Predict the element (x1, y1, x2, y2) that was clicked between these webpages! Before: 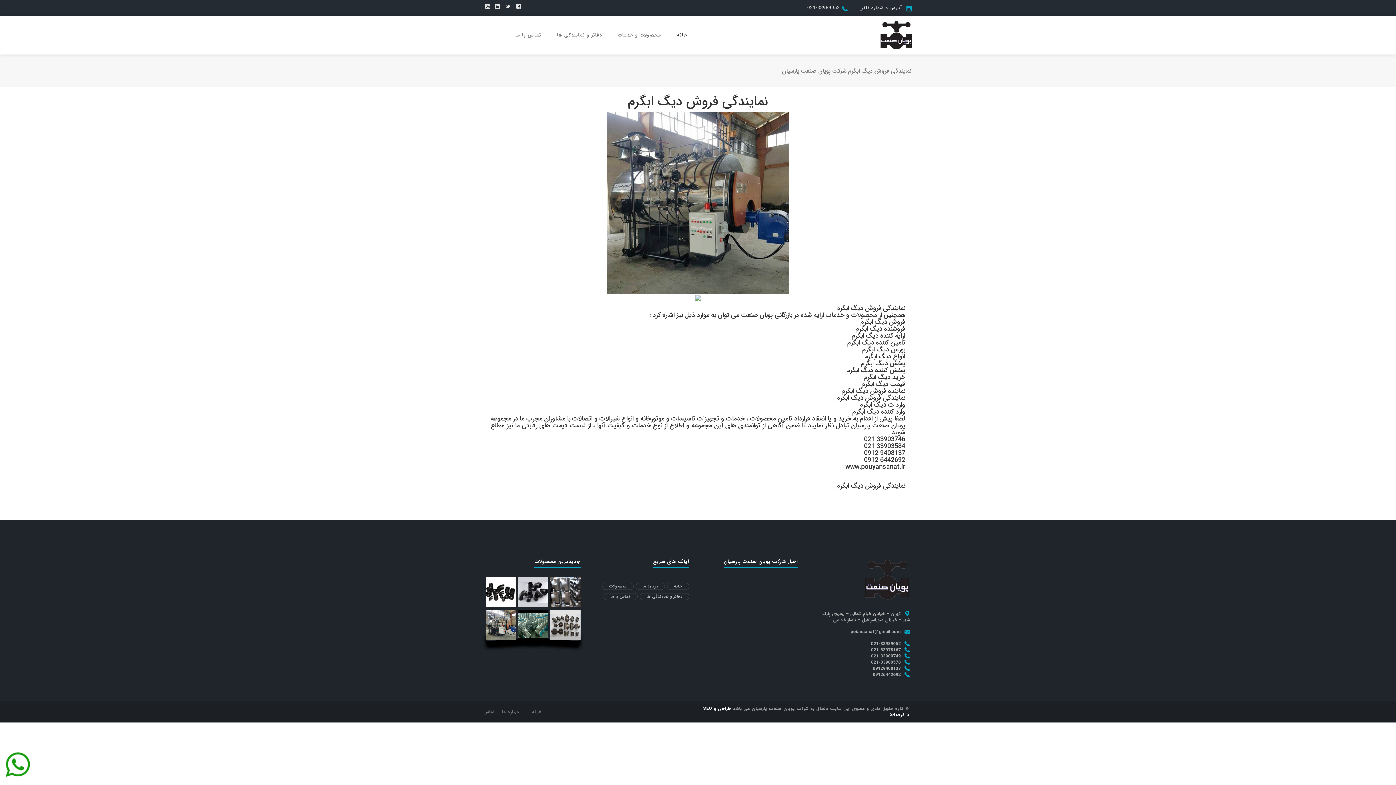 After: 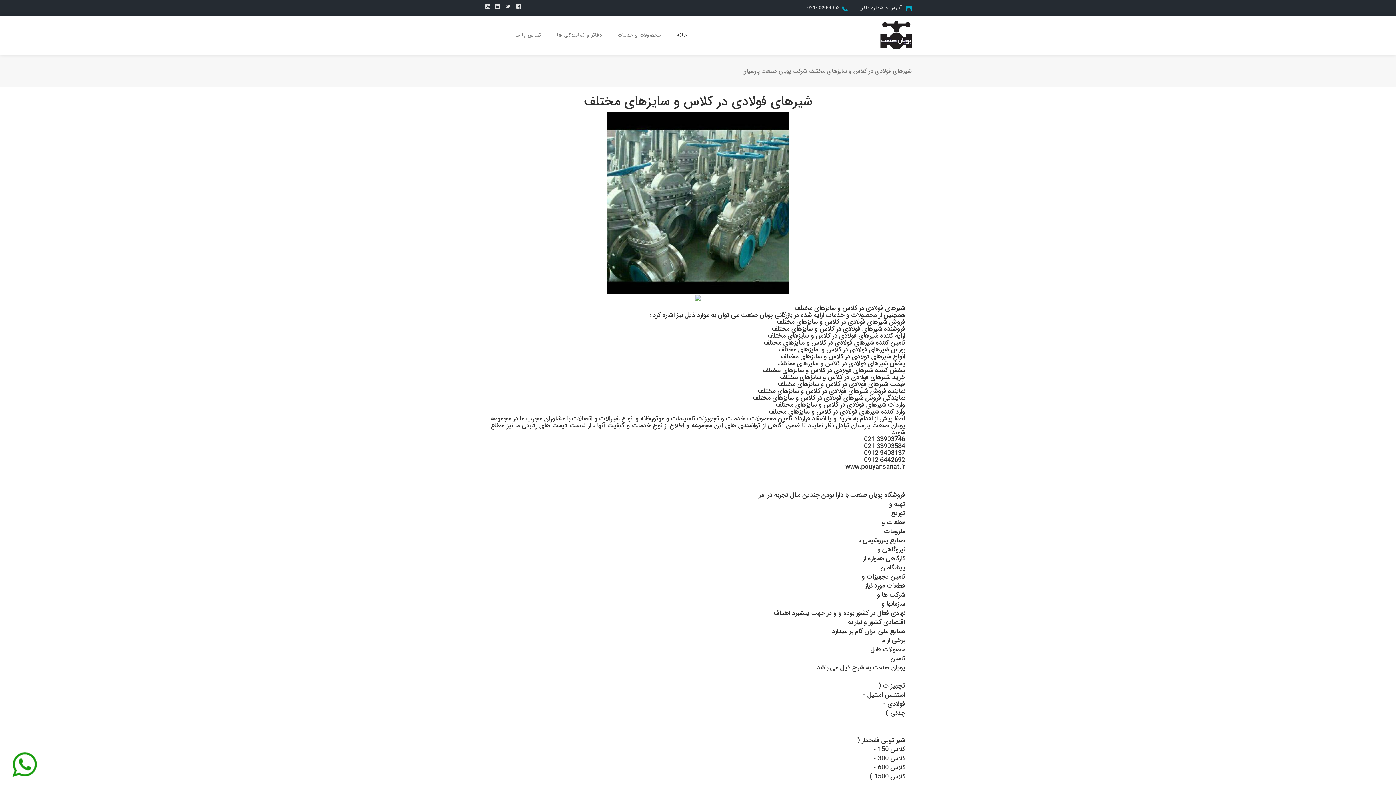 Action: bbox: (518, 610, 548, 640)